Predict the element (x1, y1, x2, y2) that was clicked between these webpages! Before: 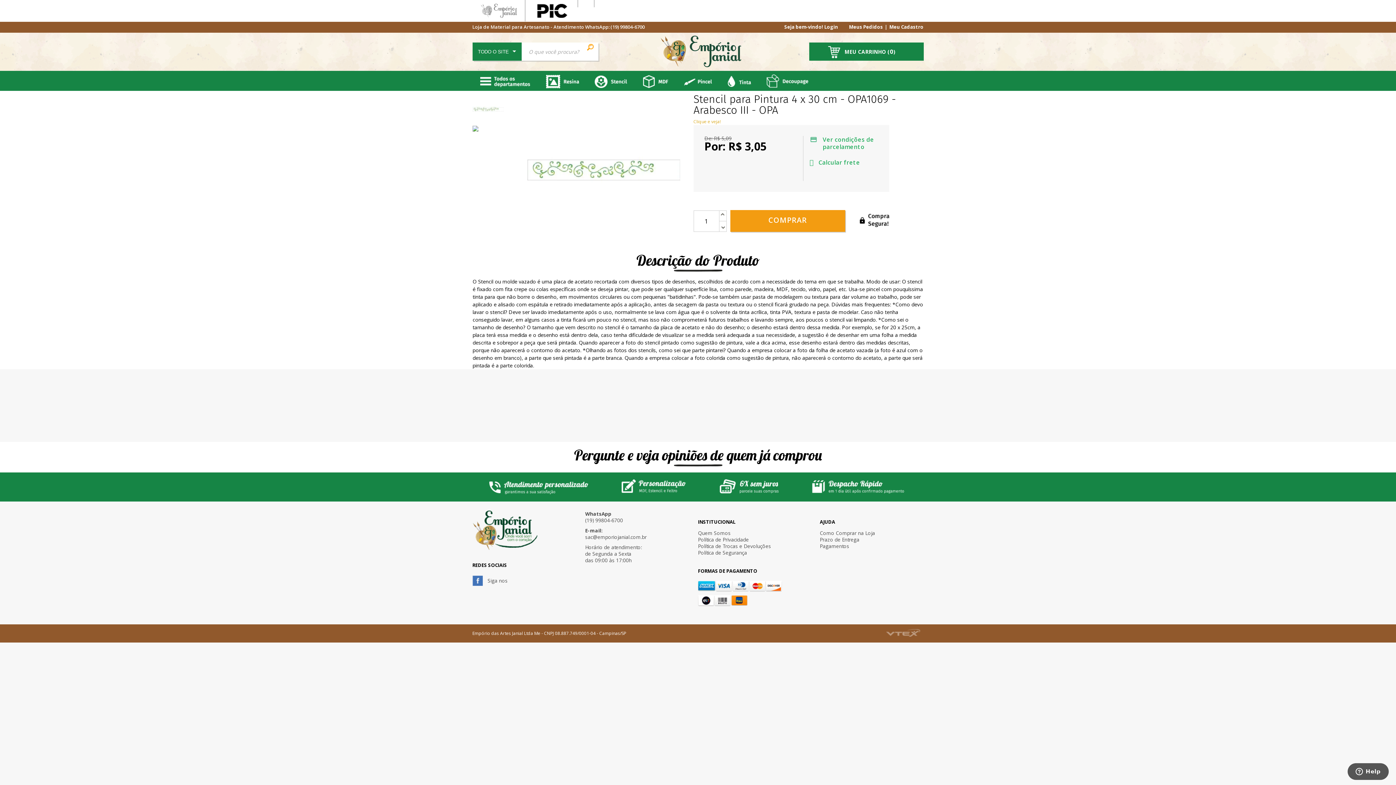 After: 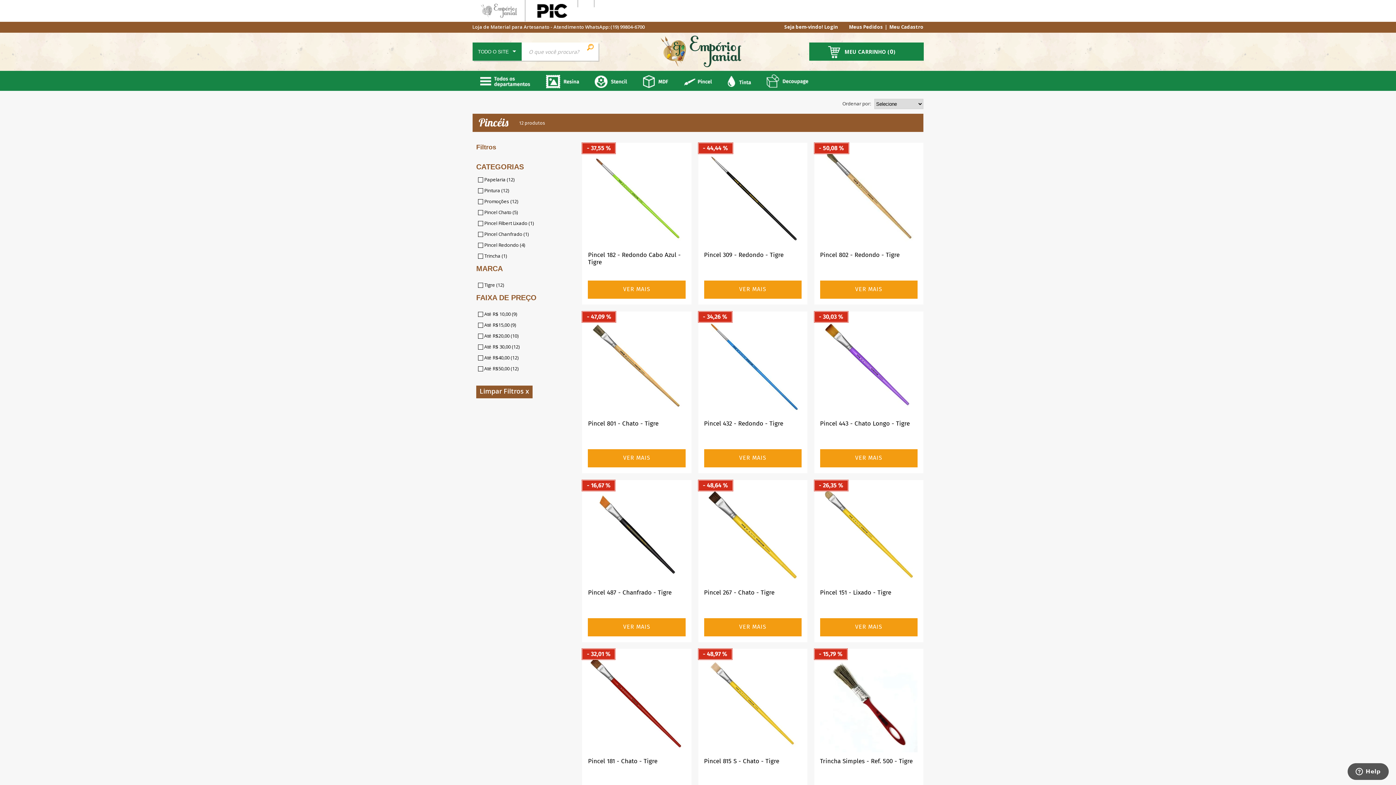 Action: bbox: (676, 69, 720, 91)